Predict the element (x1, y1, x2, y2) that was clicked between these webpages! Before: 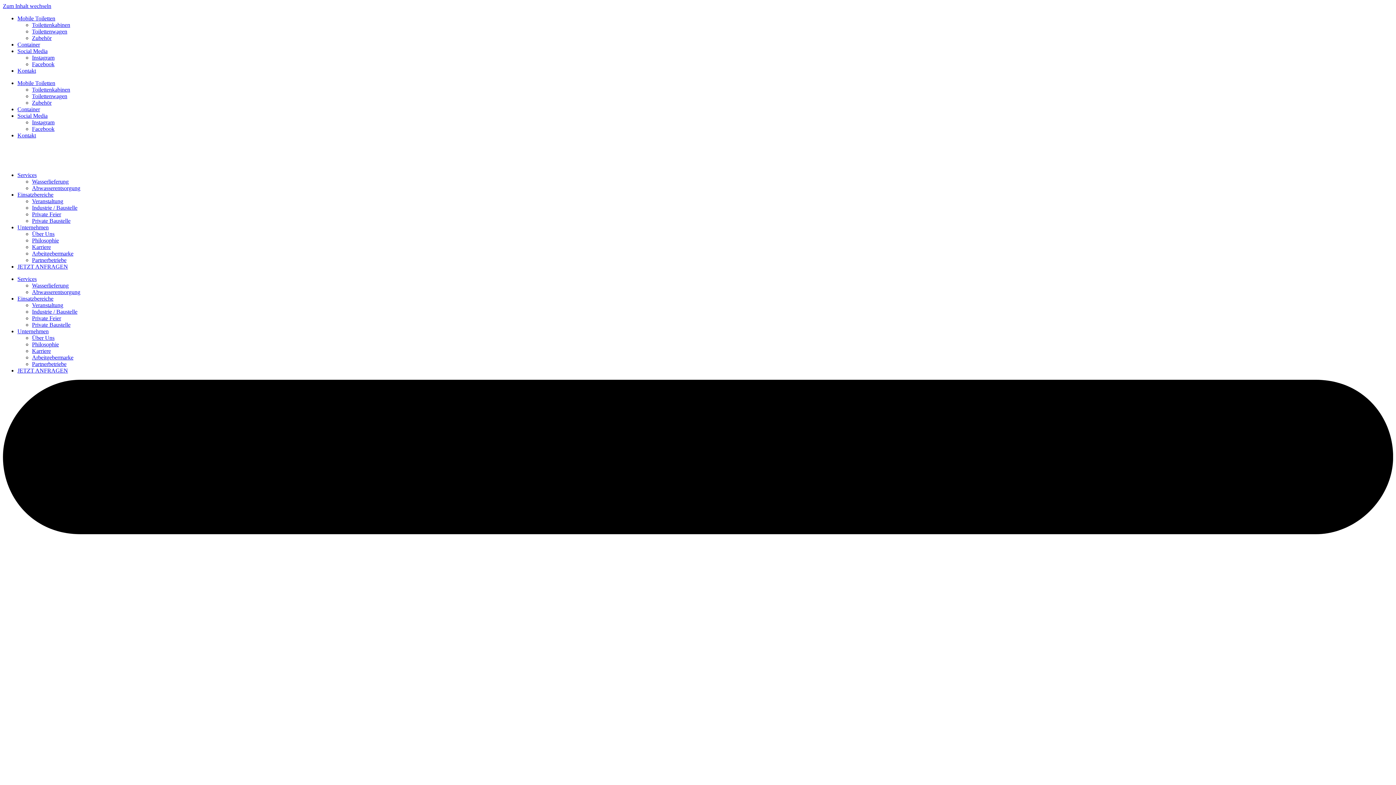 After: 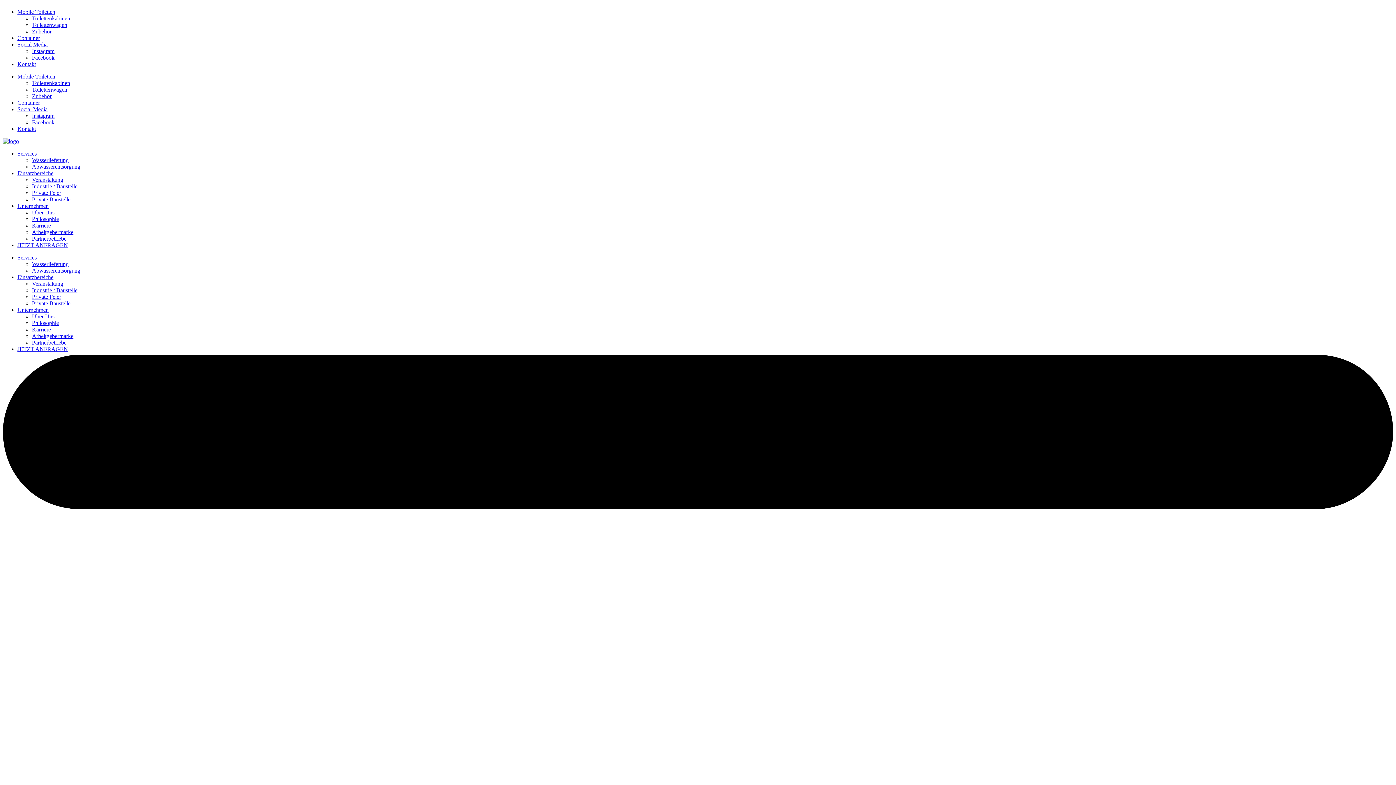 Action: bbox: (17, 106, 40, 112) label: Container